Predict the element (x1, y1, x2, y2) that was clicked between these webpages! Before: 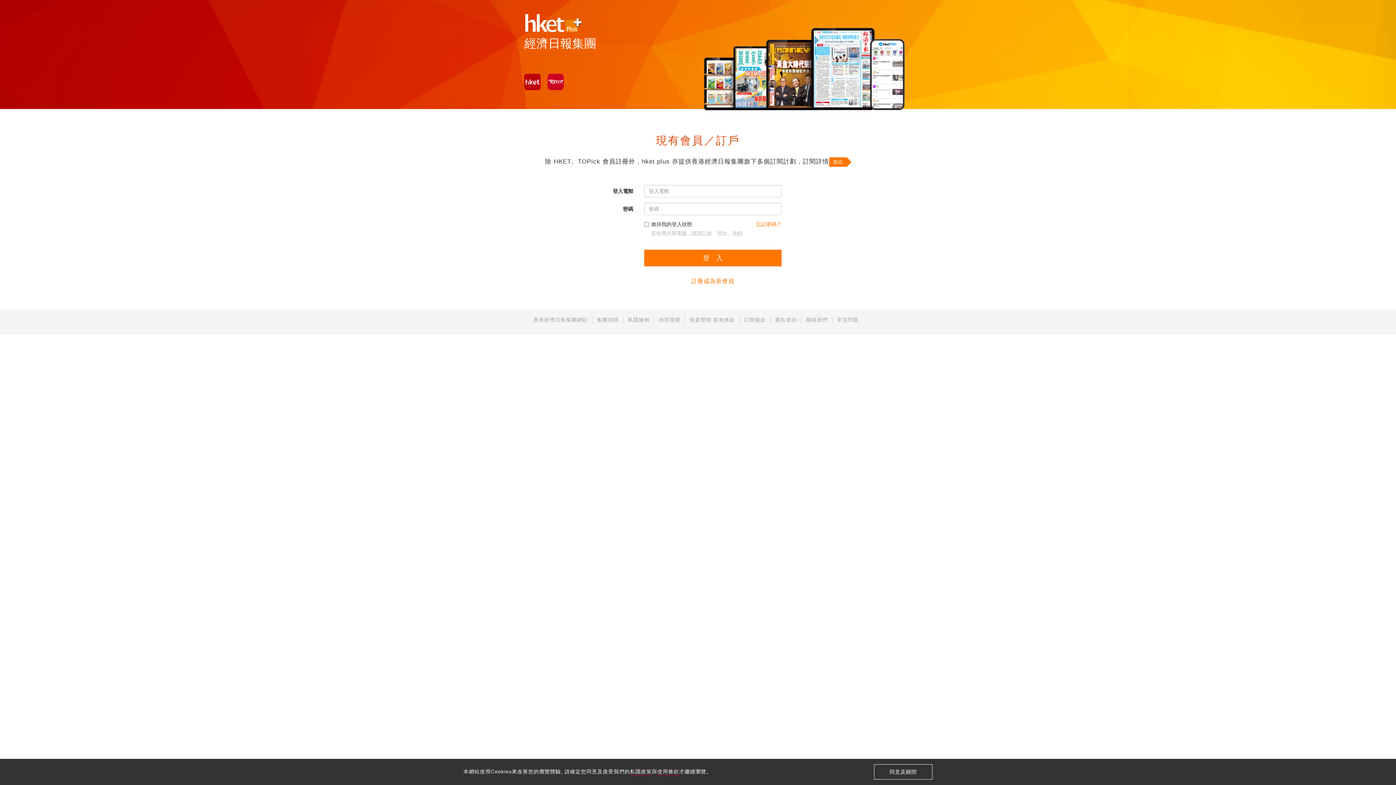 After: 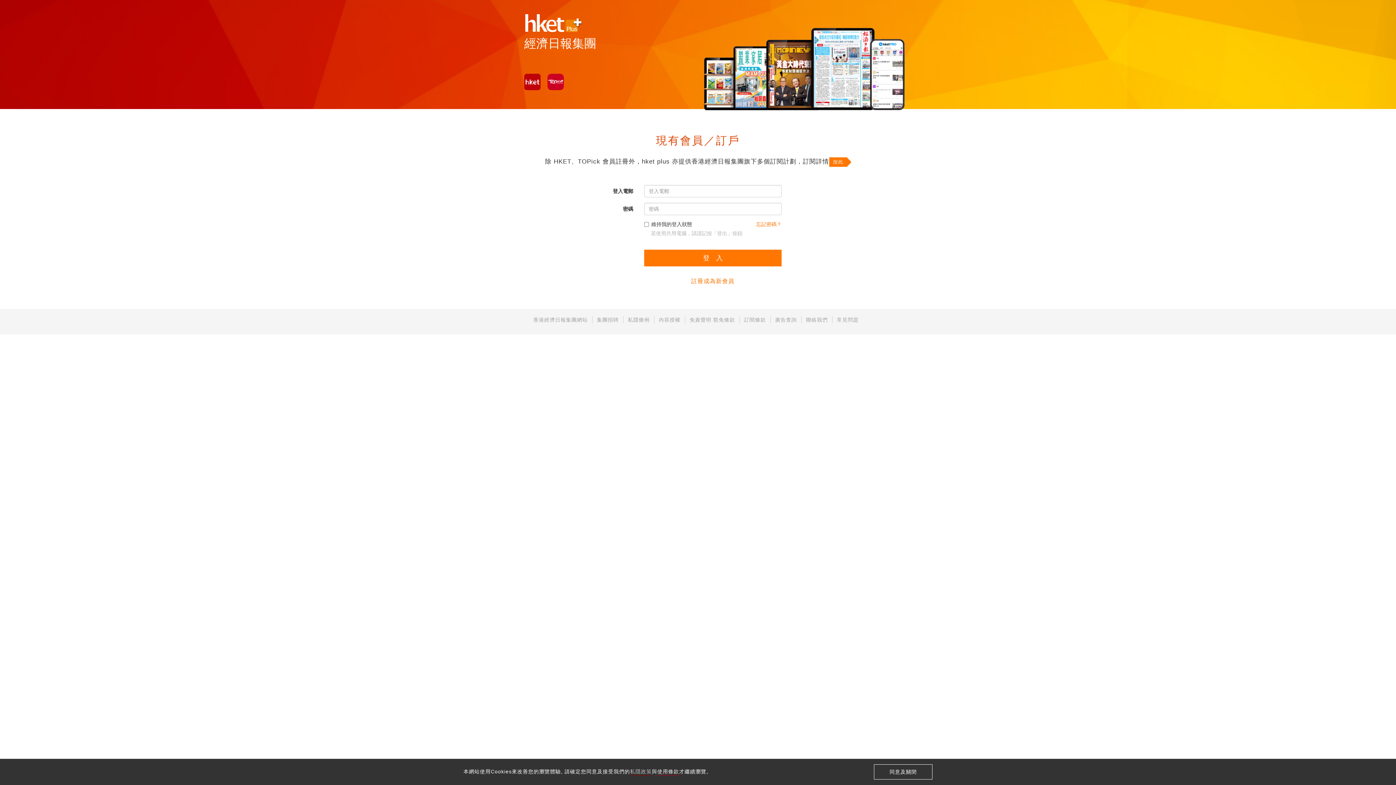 Action: bbox: (630, 768, 652, 776) label: 私隱政策